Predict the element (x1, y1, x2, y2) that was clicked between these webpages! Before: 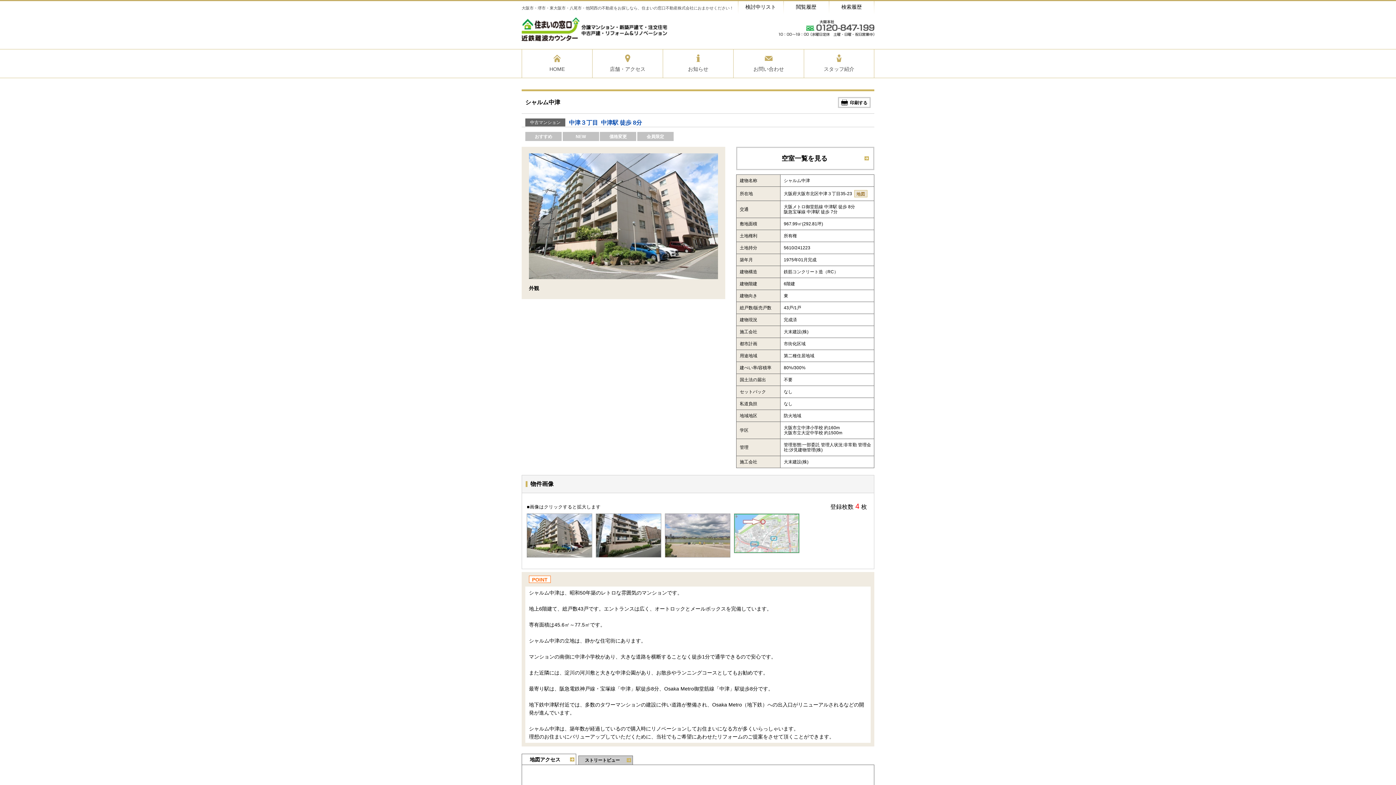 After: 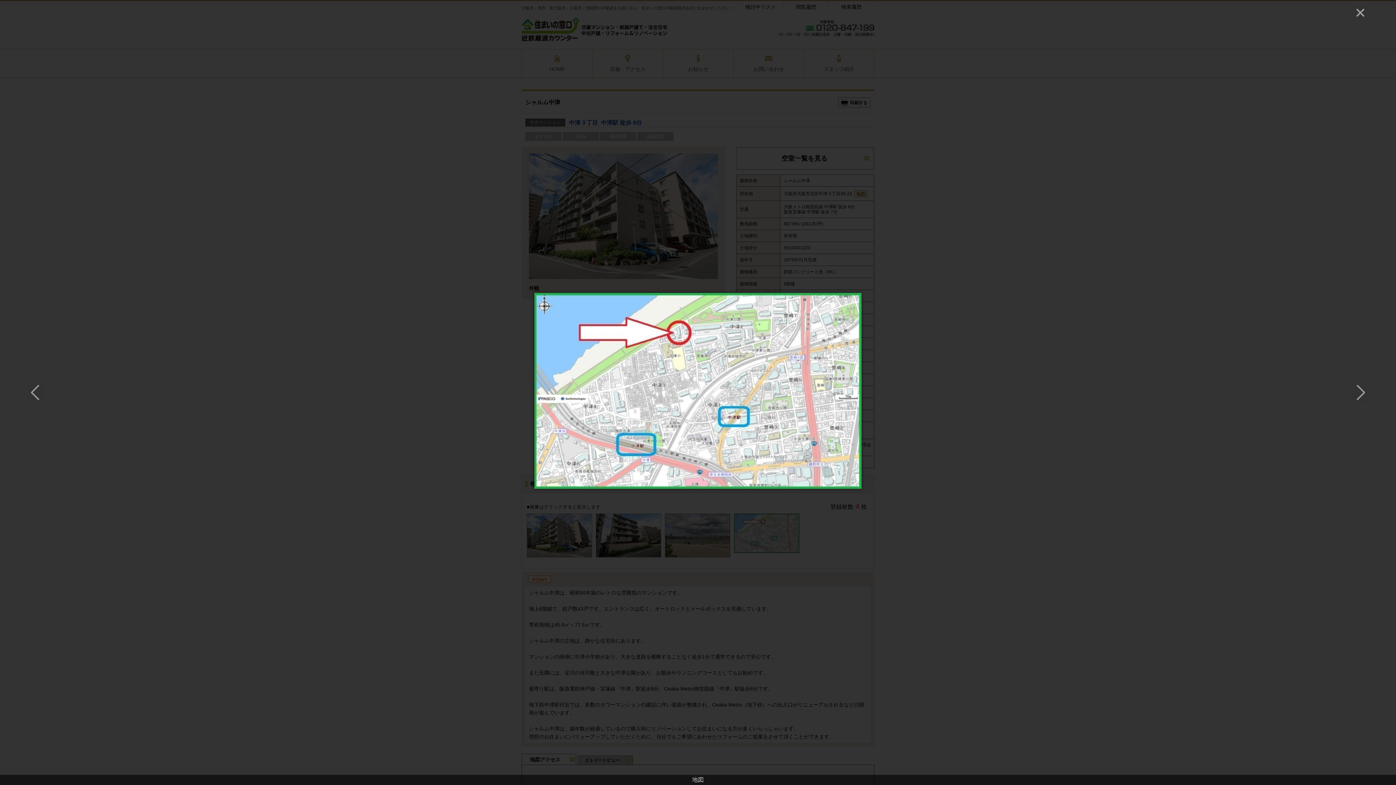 Action: bbox: (734, 515, 799, 521)